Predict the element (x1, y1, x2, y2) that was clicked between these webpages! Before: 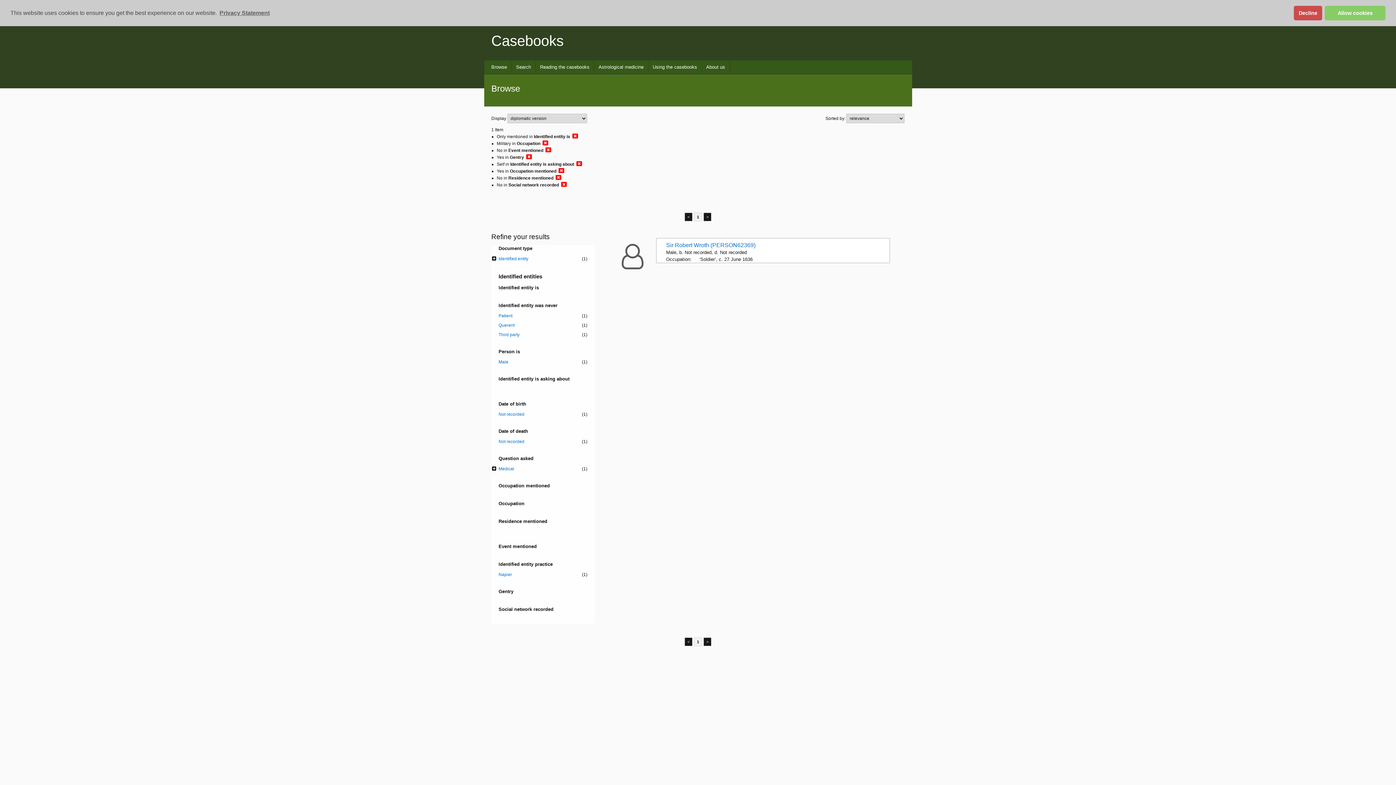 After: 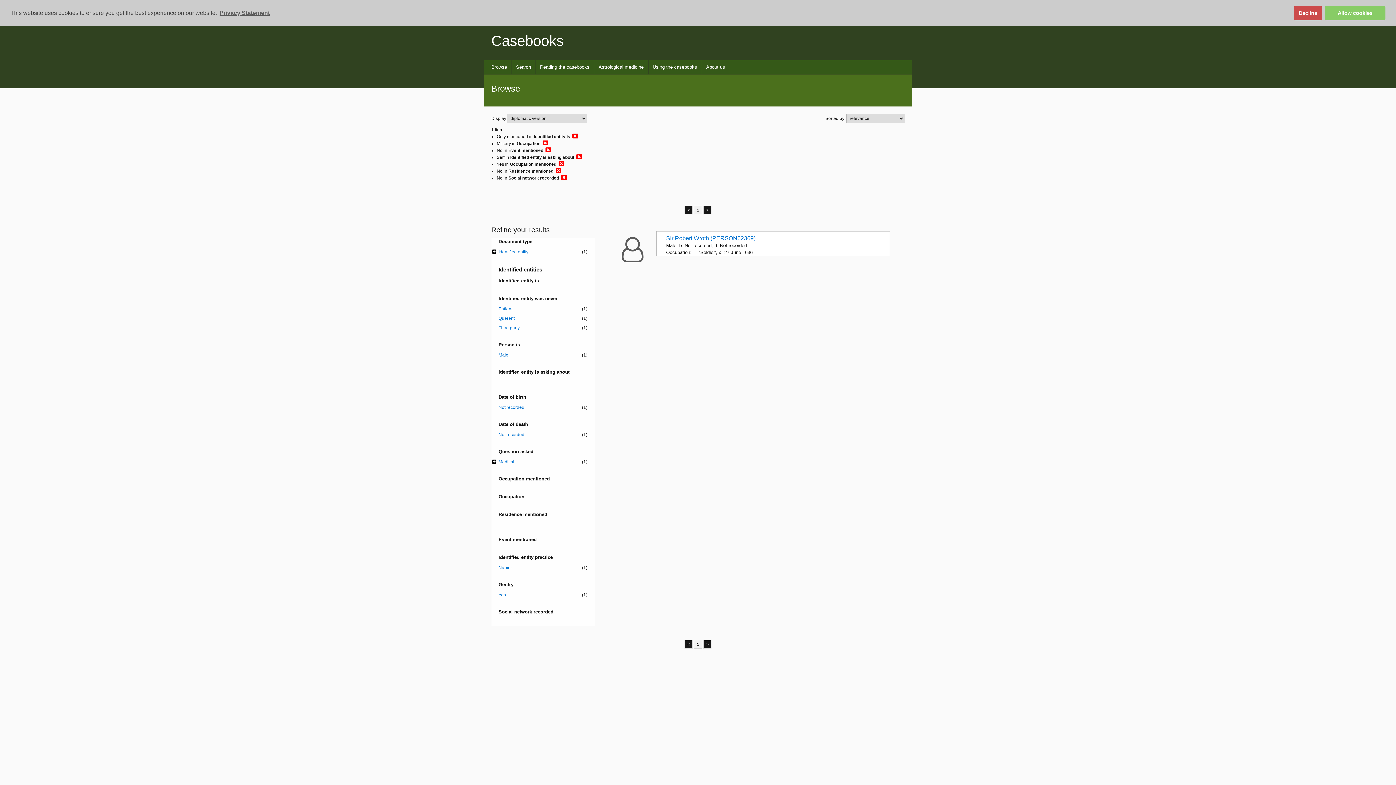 Action: bbox: (526, 153, 532, 159)